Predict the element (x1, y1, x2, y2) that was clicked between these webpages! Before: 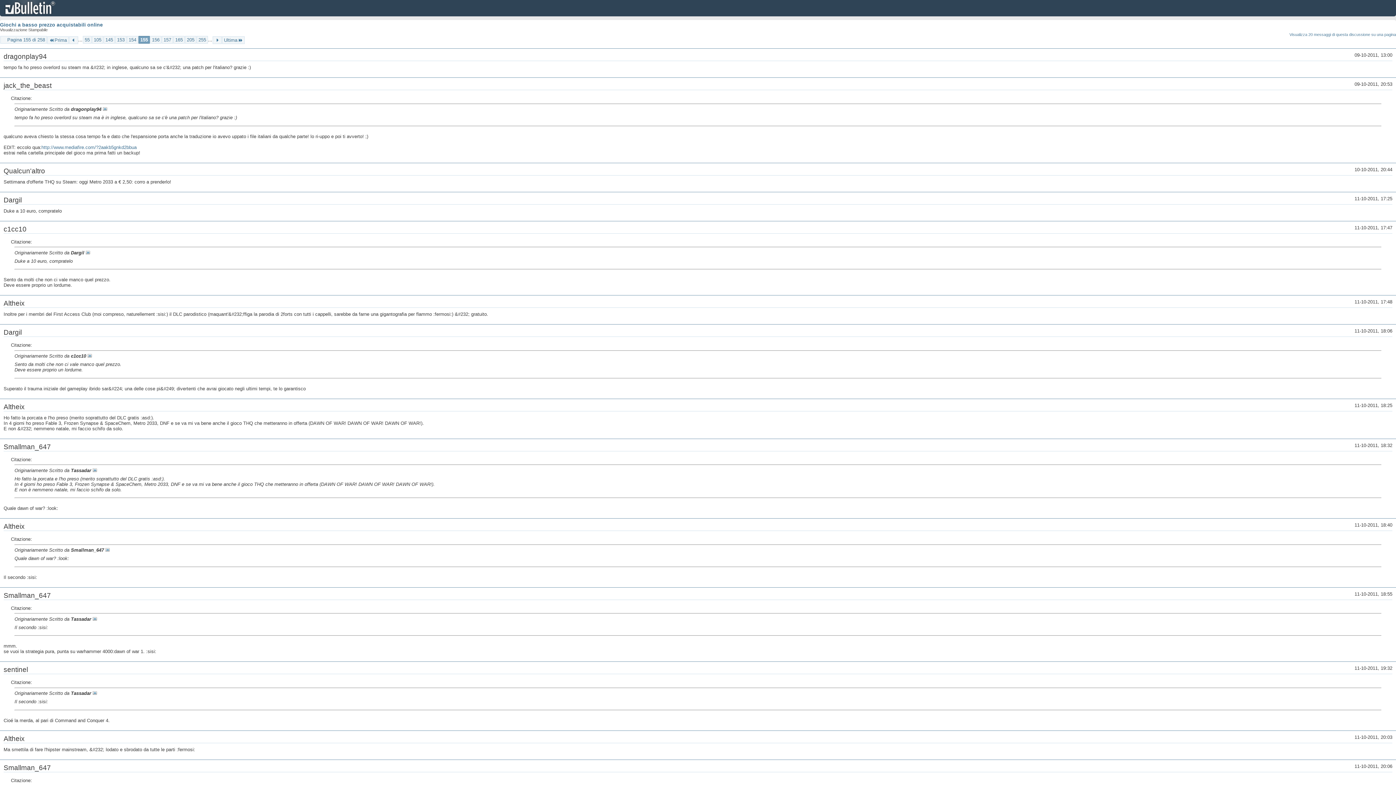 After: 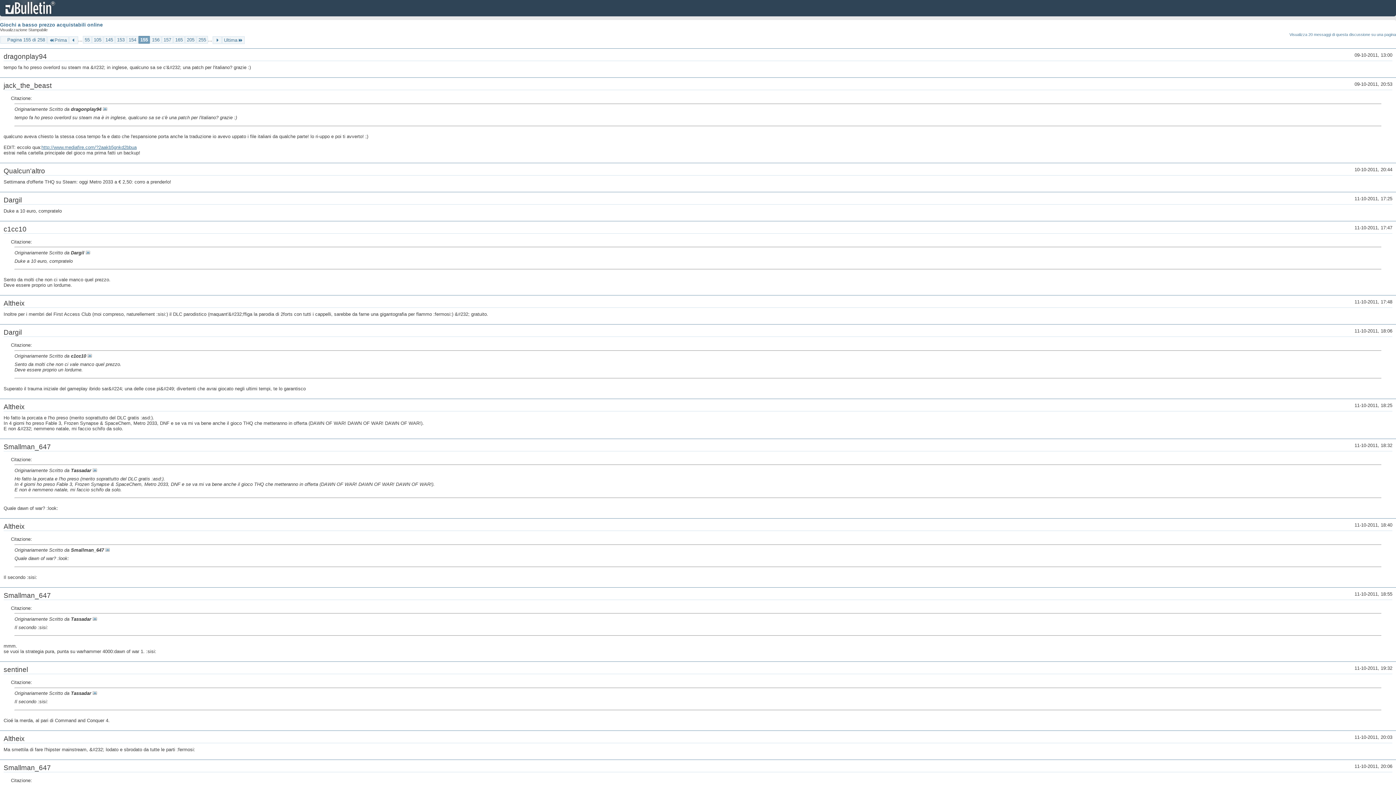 Action: label: http://www.mediafire.com/?2aakb5gnkd2bbua bbox: (41, 144, 136, 150)